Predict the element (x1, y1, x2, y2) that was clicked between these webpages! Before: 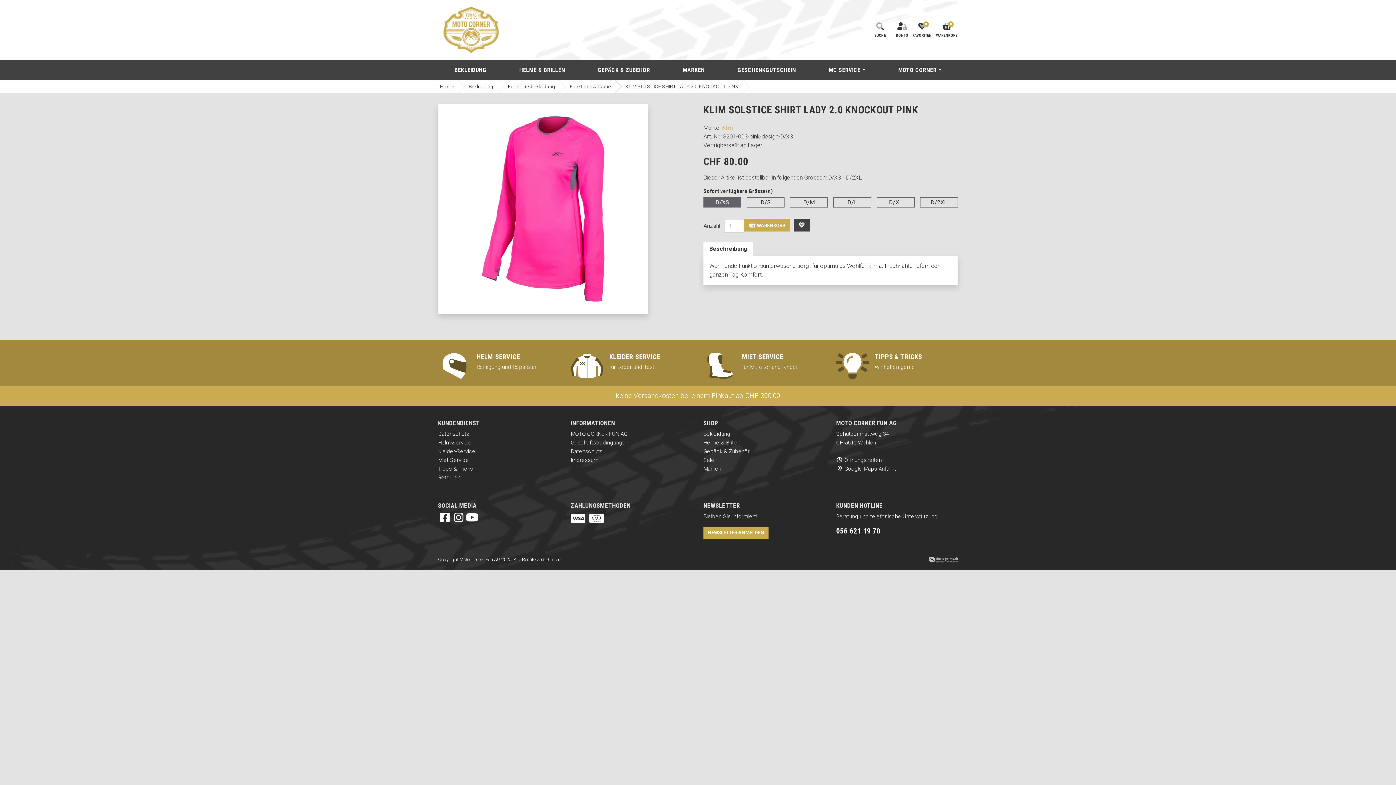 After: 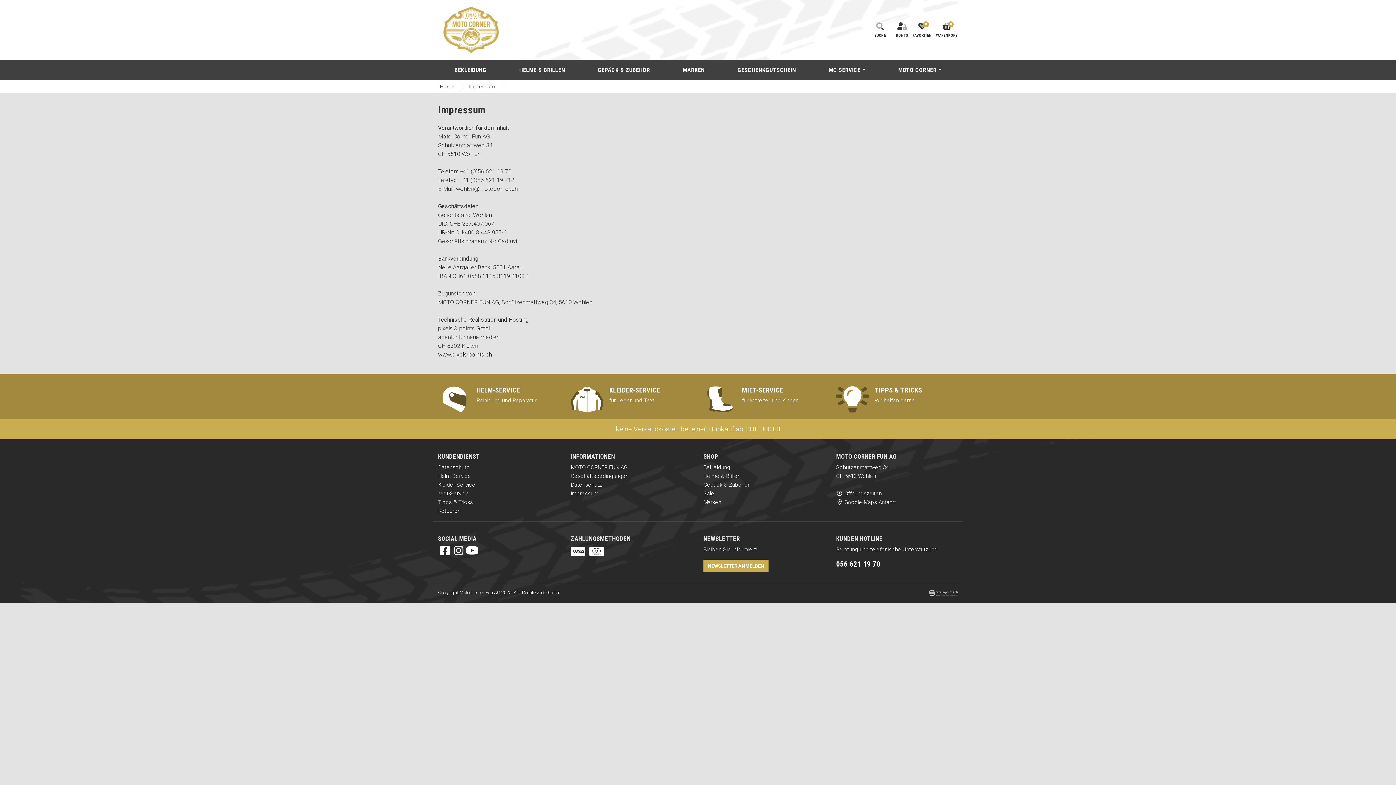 Action: label: Impressum bbox: (570, 457, 598, 463)